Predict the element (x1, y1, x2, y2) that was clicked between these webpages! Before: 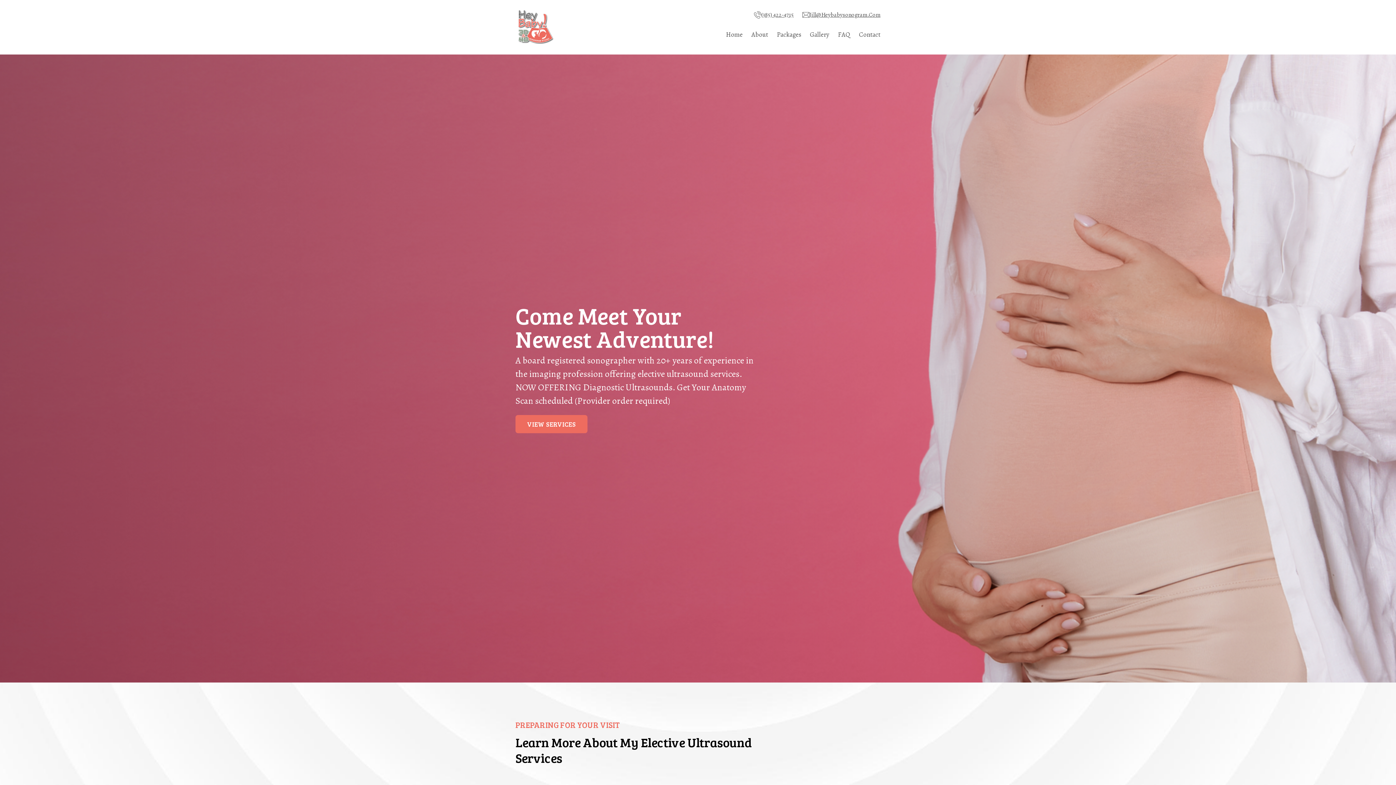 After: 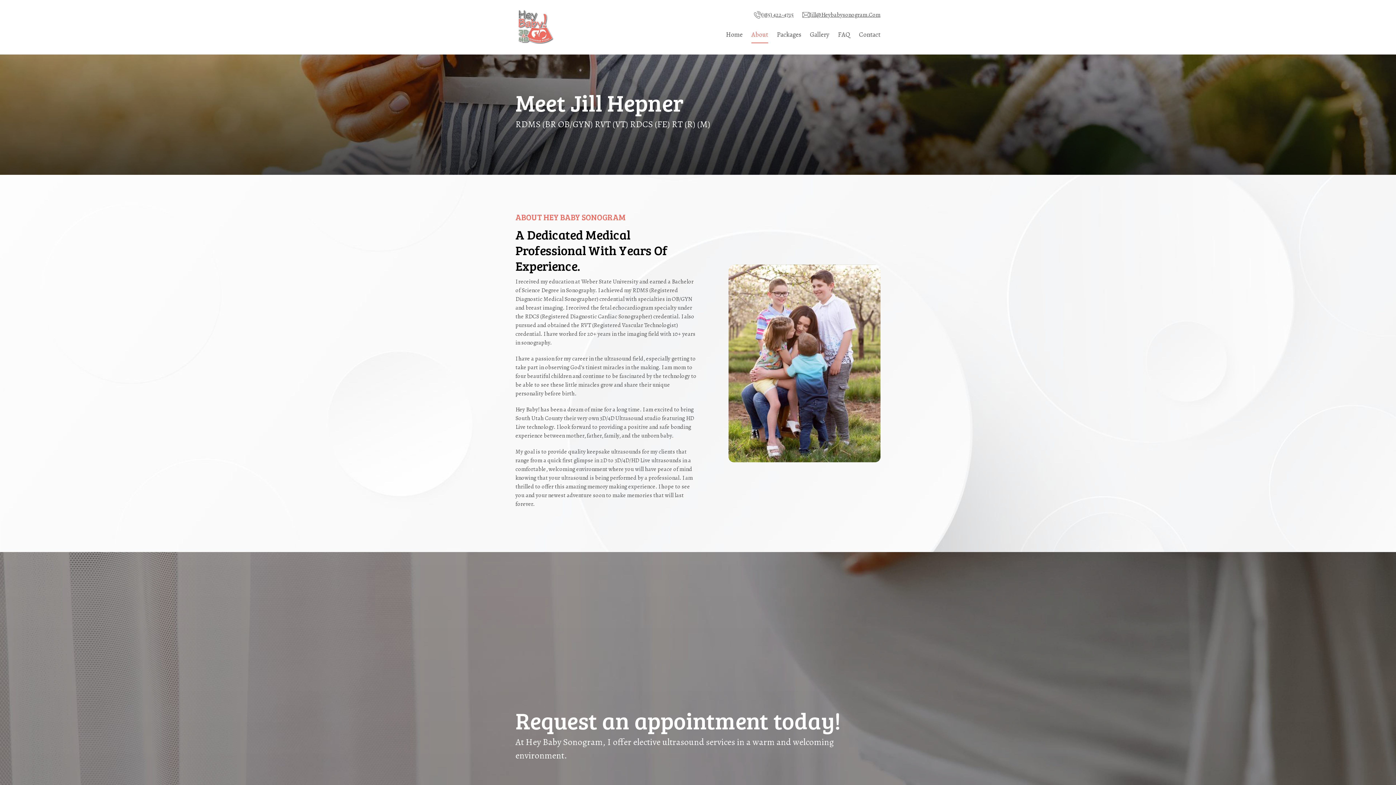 Action: label: About bbox: (751, 25, 768, 43)